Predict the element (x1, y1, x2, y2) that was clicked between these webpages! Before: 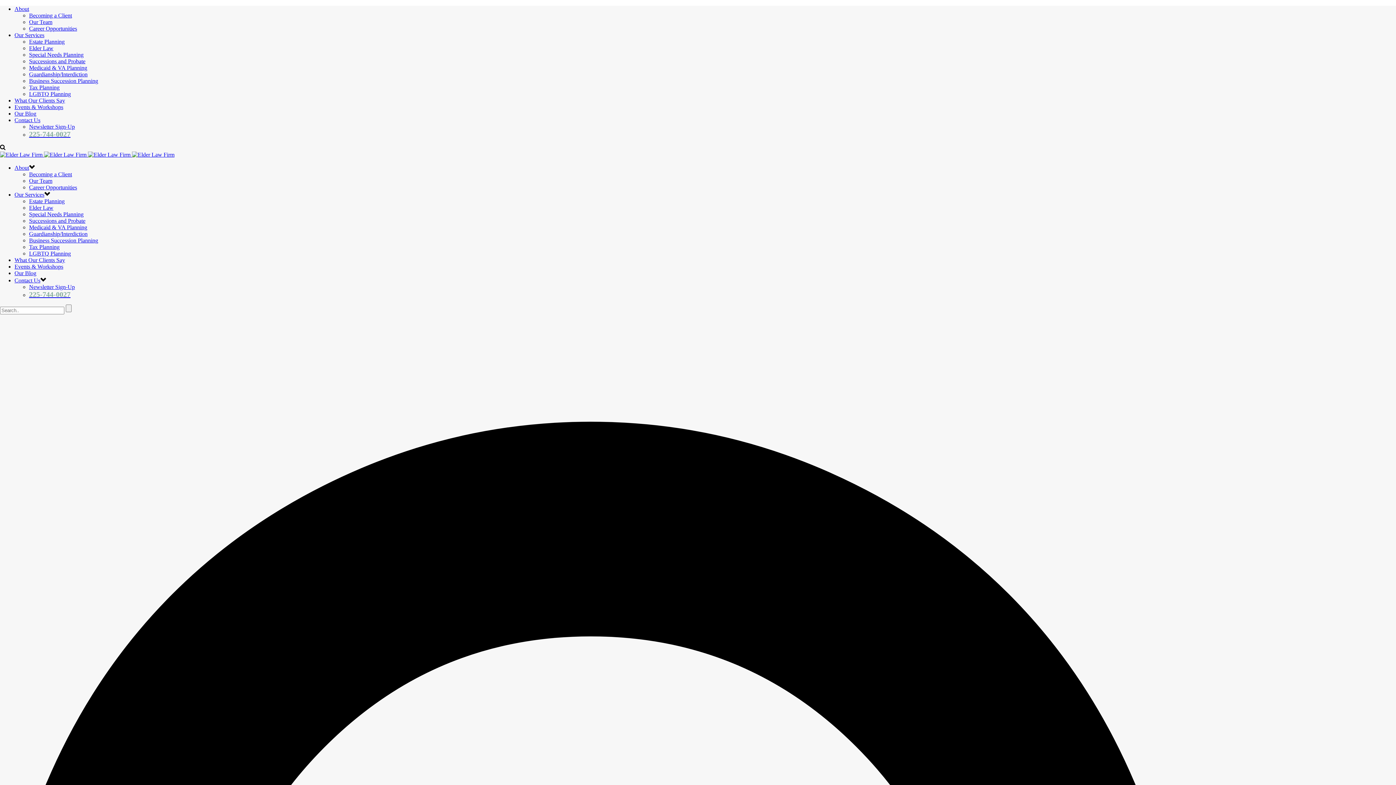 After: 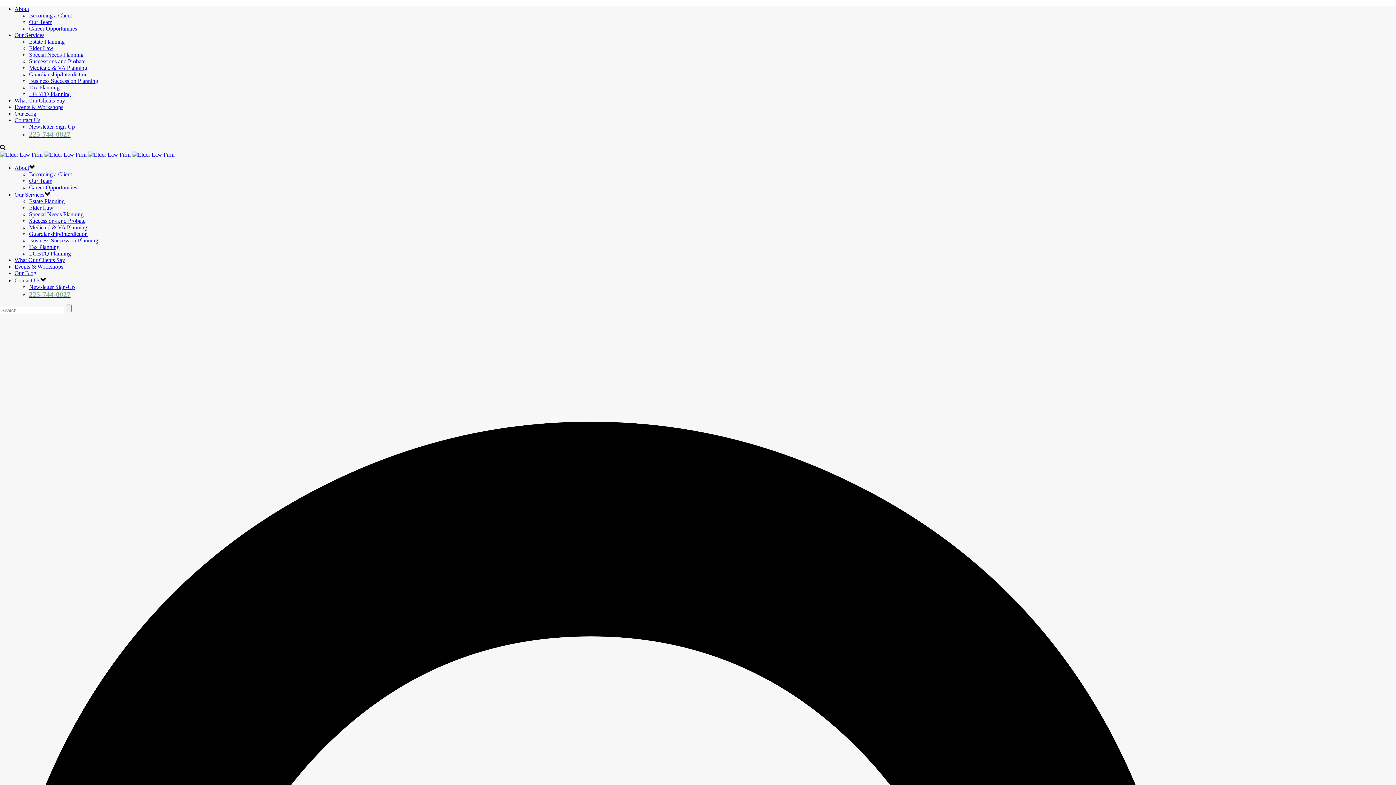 Action: bbox: (29, 184, 77, 190) label: Career Opportunities